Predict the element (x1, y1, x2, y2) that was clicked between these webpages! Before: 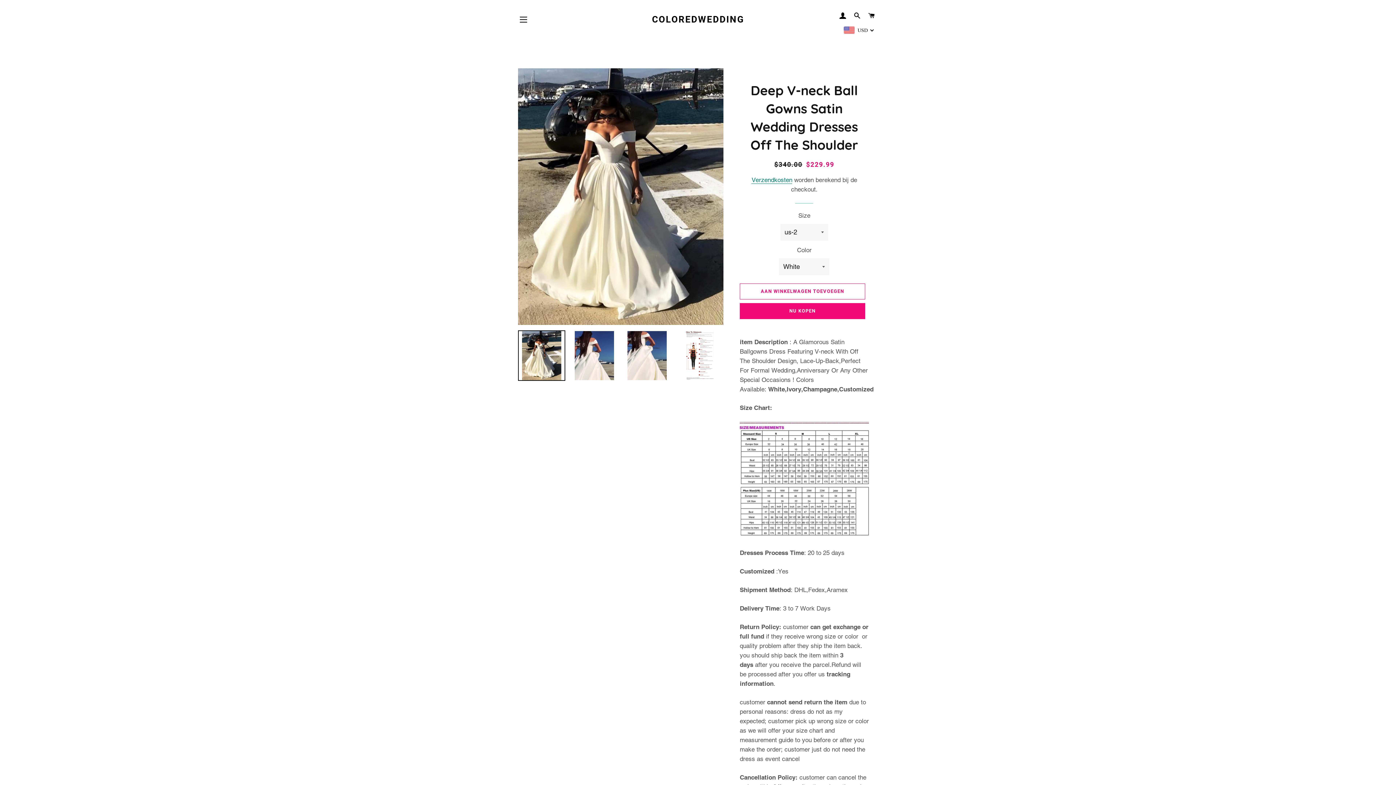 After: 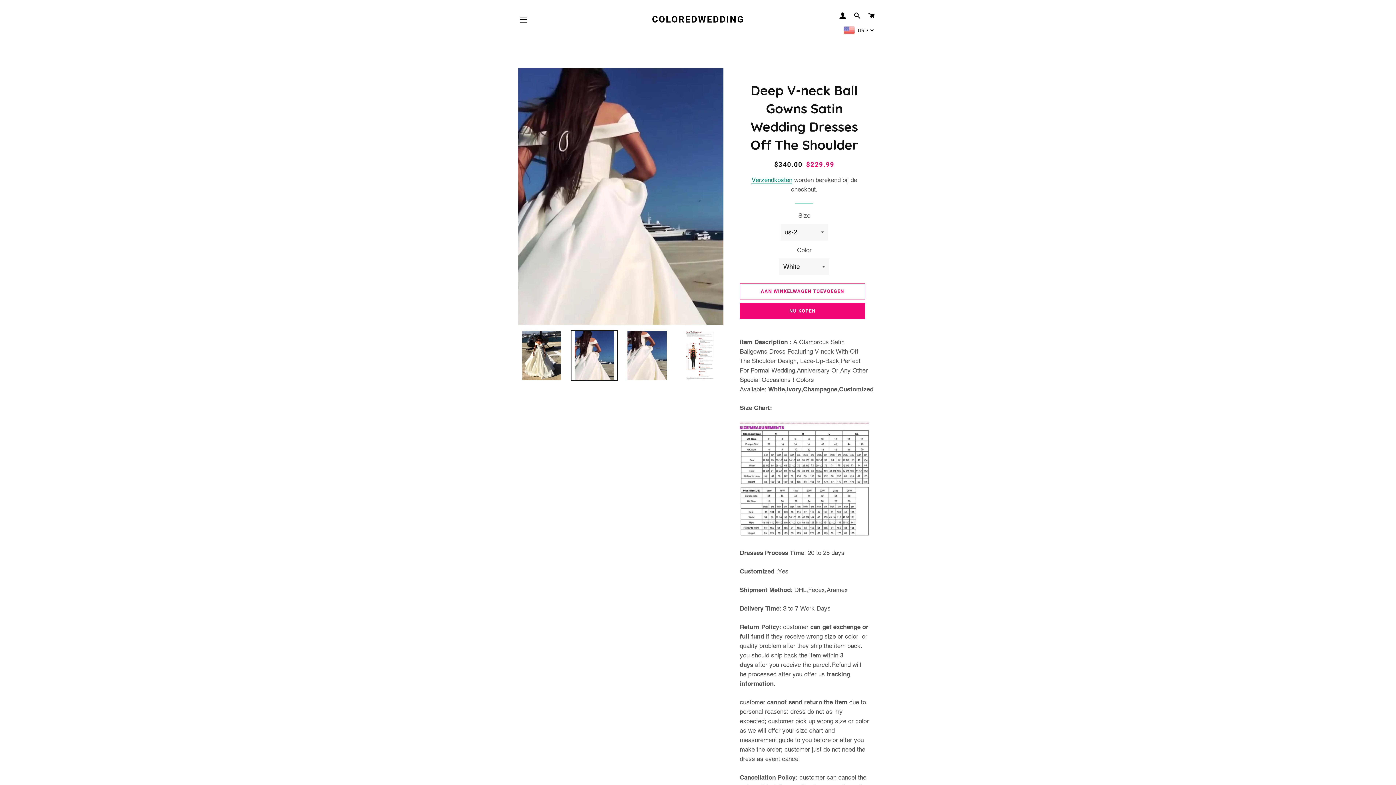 Action: bbox: (570, 330, 618, 381)